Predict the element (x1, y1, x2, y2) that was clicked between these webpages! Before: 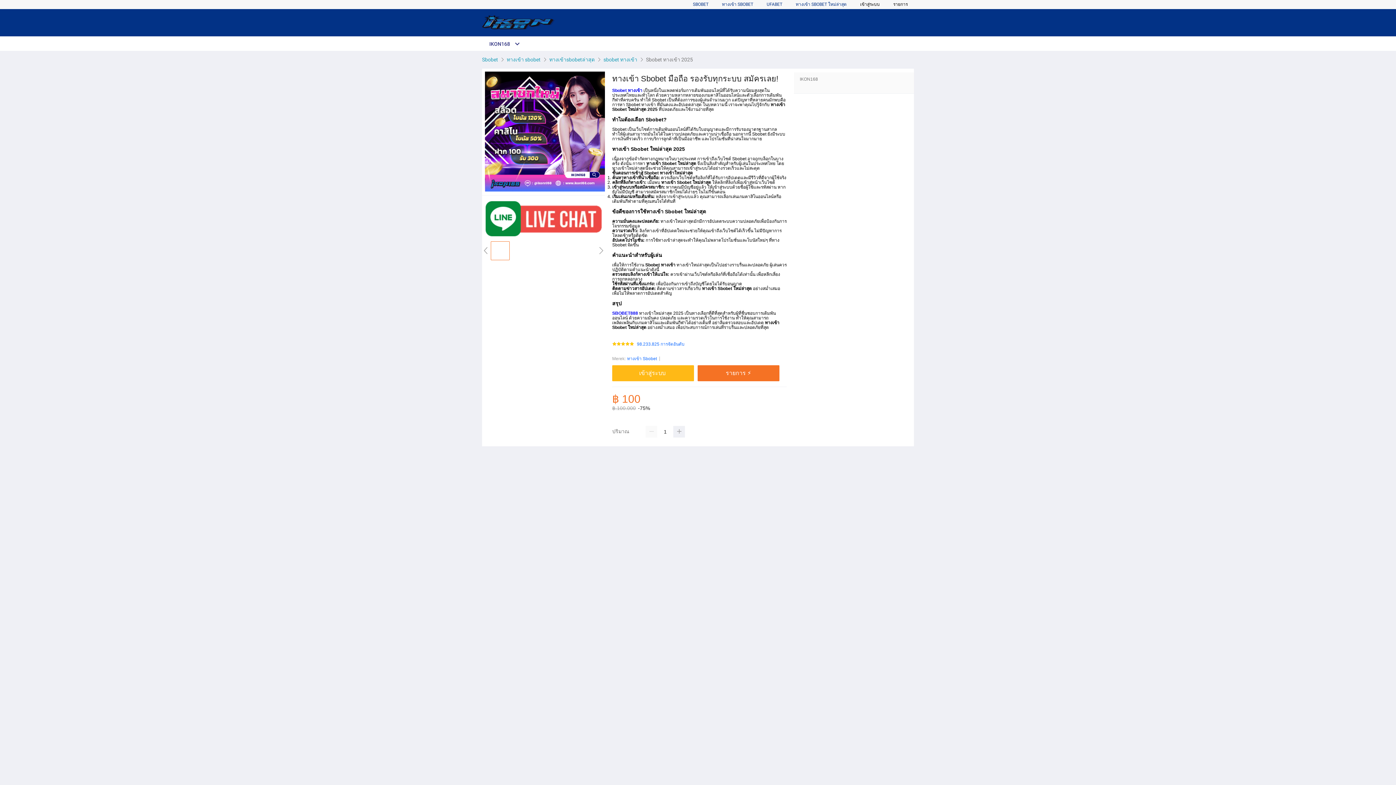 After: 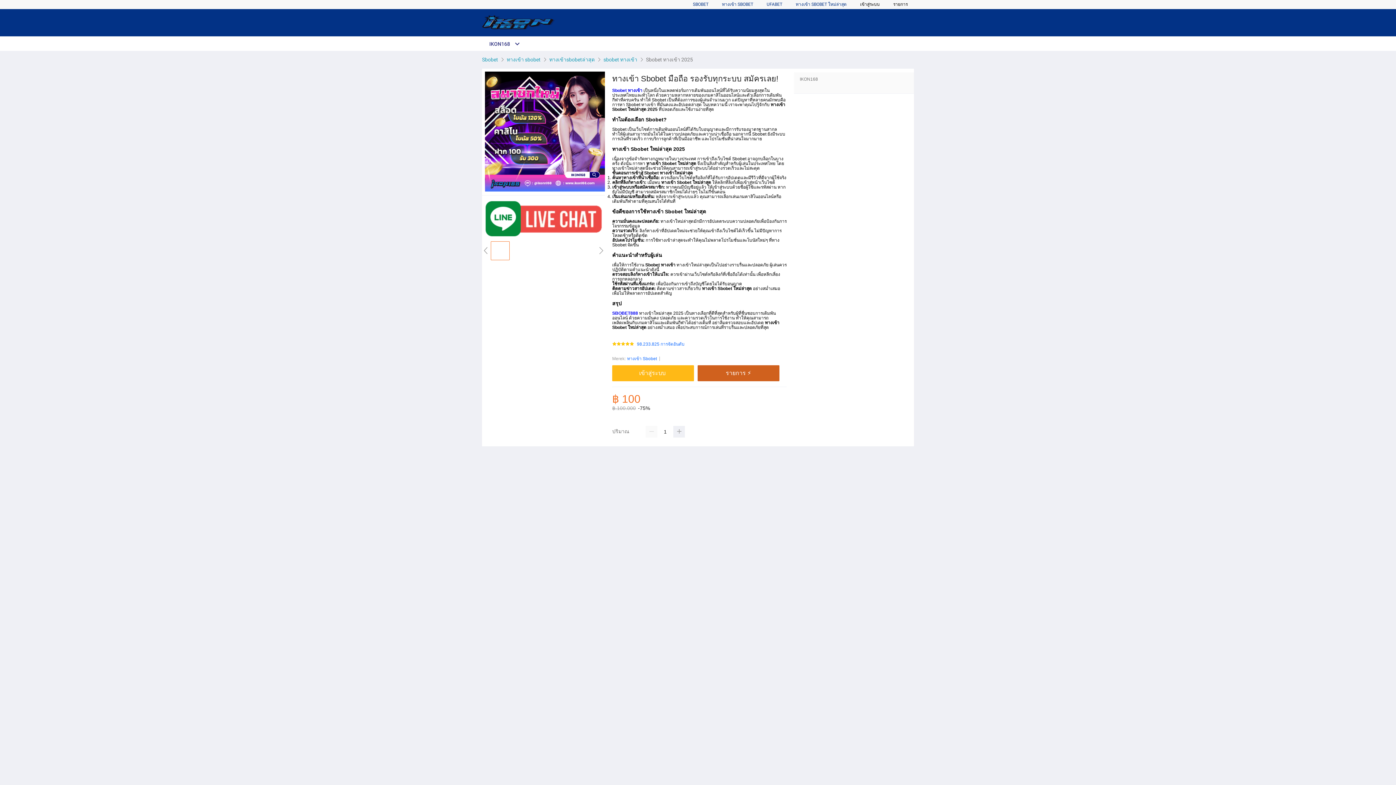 Action: bbox: (697, 365, 783, 381) label: รายการ ⚡️